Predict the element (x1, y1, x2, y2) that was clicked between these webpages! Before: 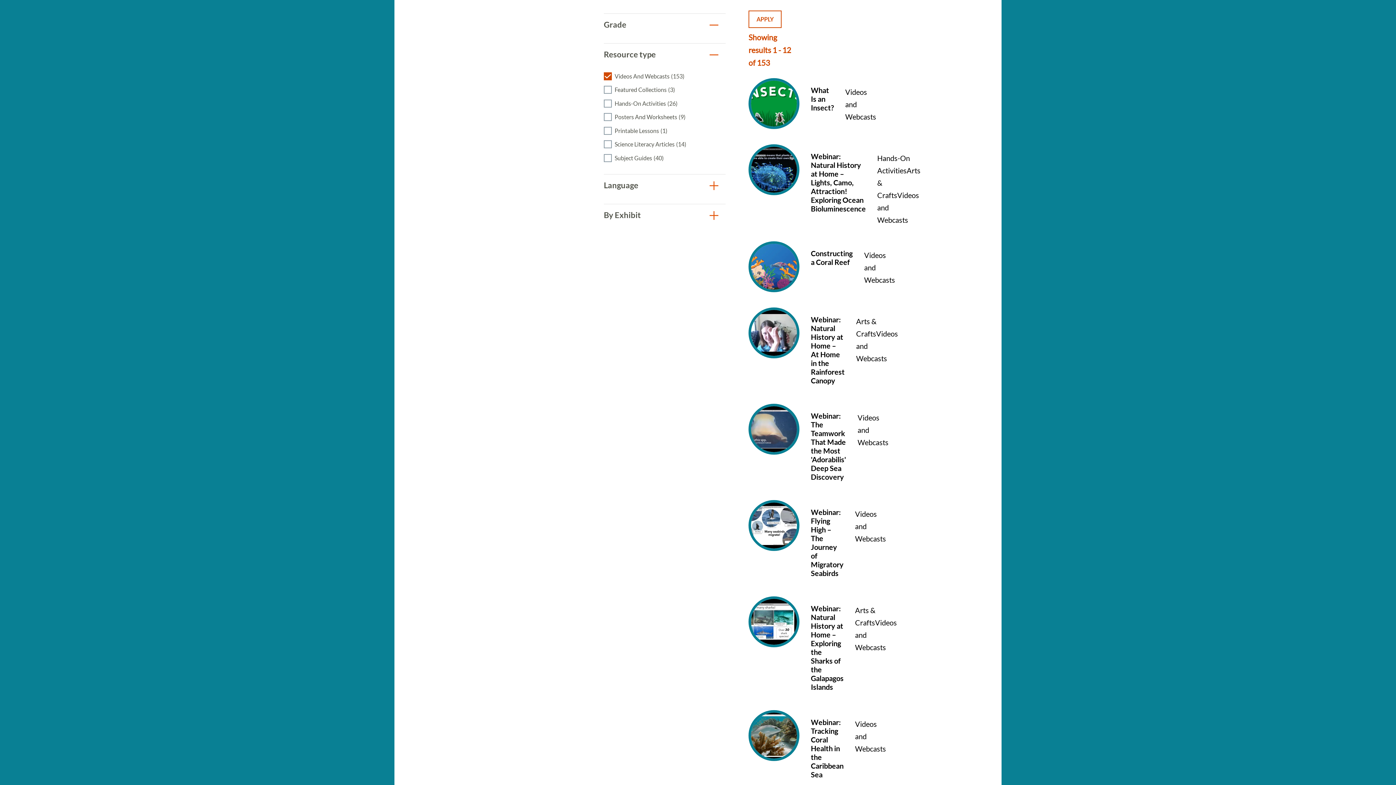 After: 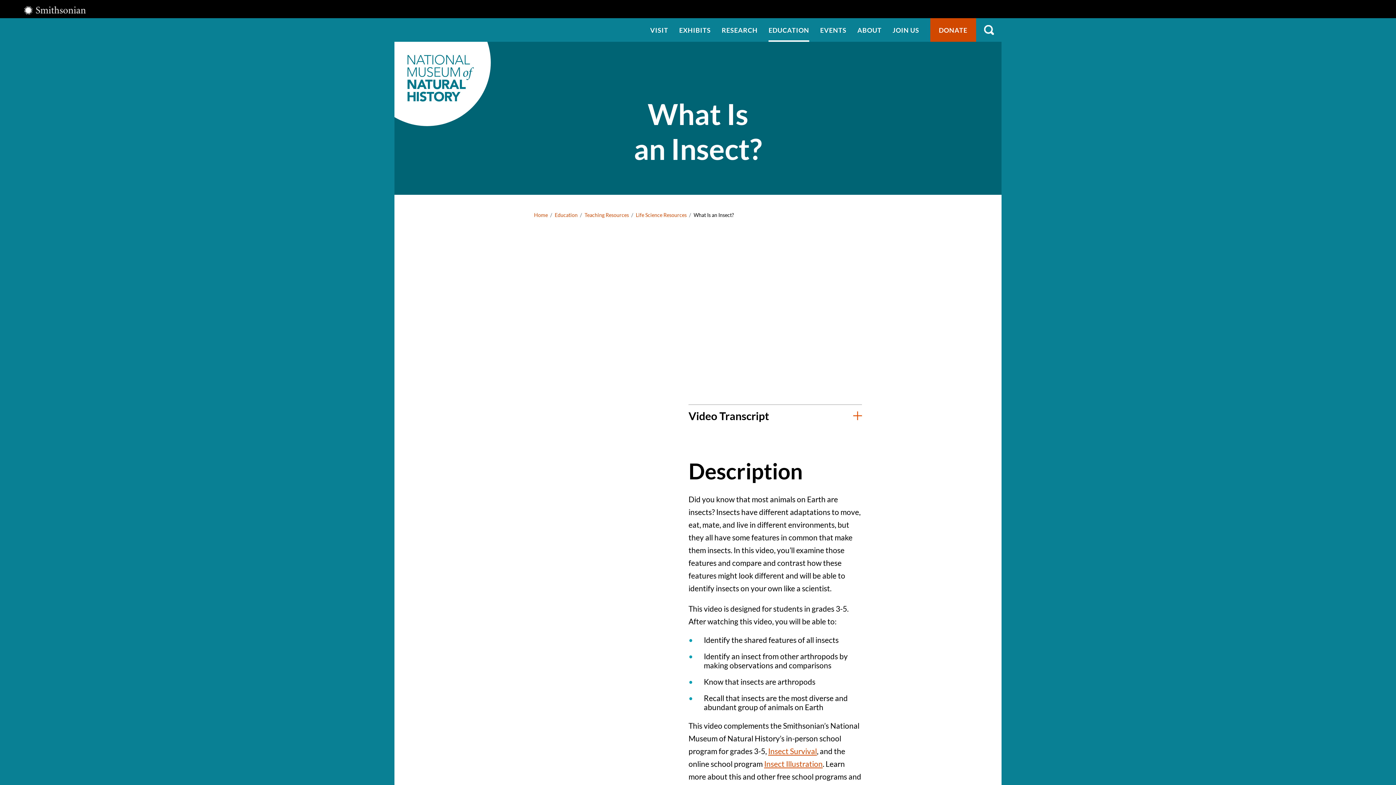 Action: bbox: (748, 78, 792, 129) label: What Is an Insect?
Videos and Webcasts